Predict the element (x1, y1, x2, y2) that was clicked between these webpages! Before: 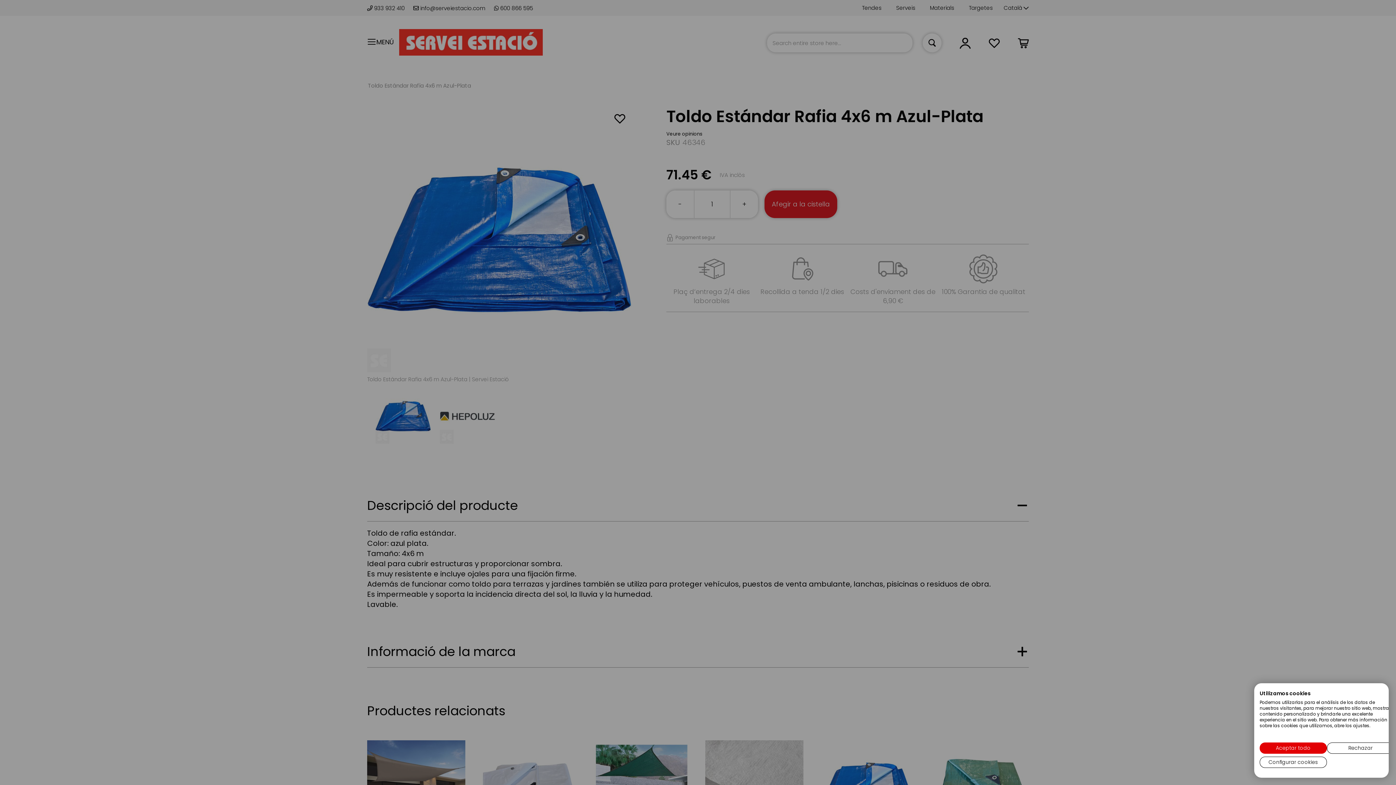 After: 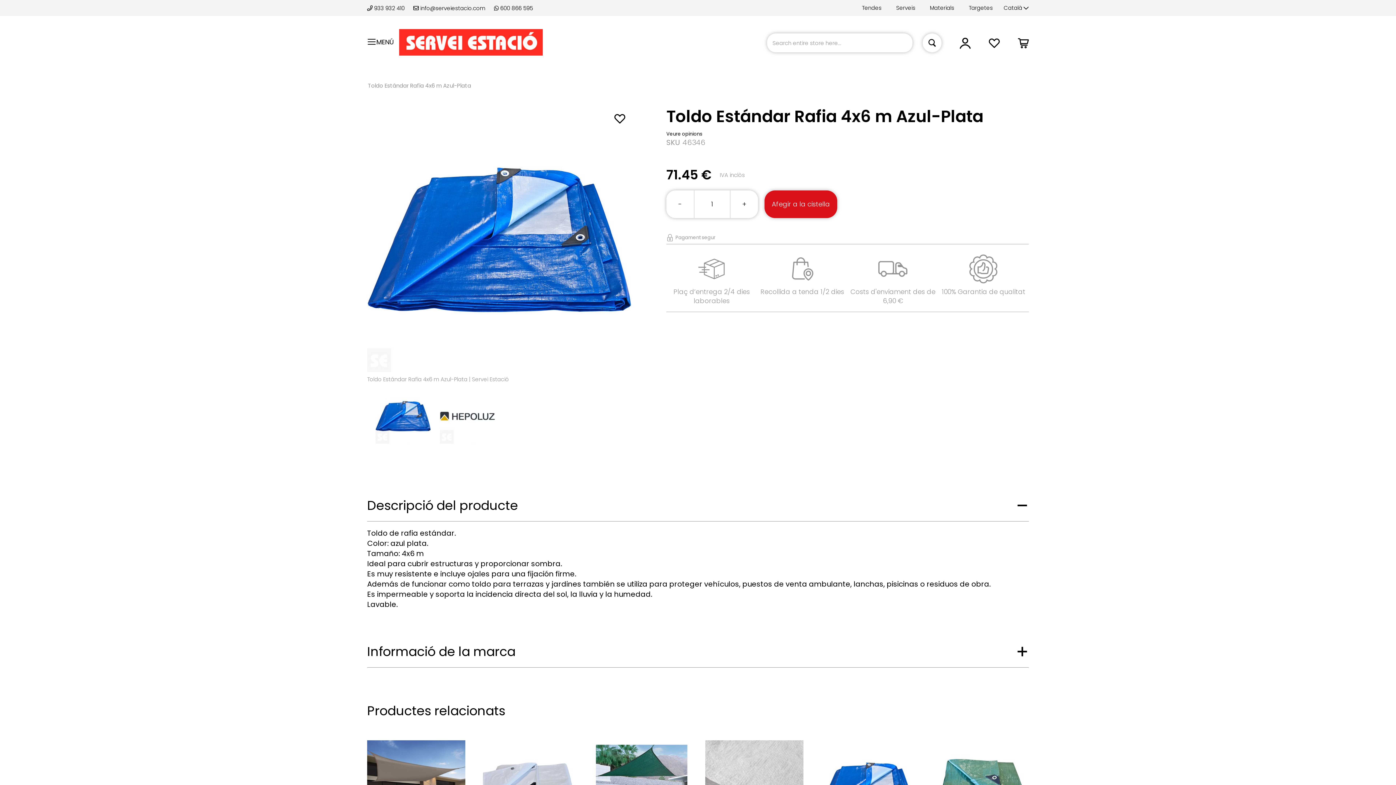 Action: label: Denegar todas las cookies bbox: (1327, 742, 1394, 754)